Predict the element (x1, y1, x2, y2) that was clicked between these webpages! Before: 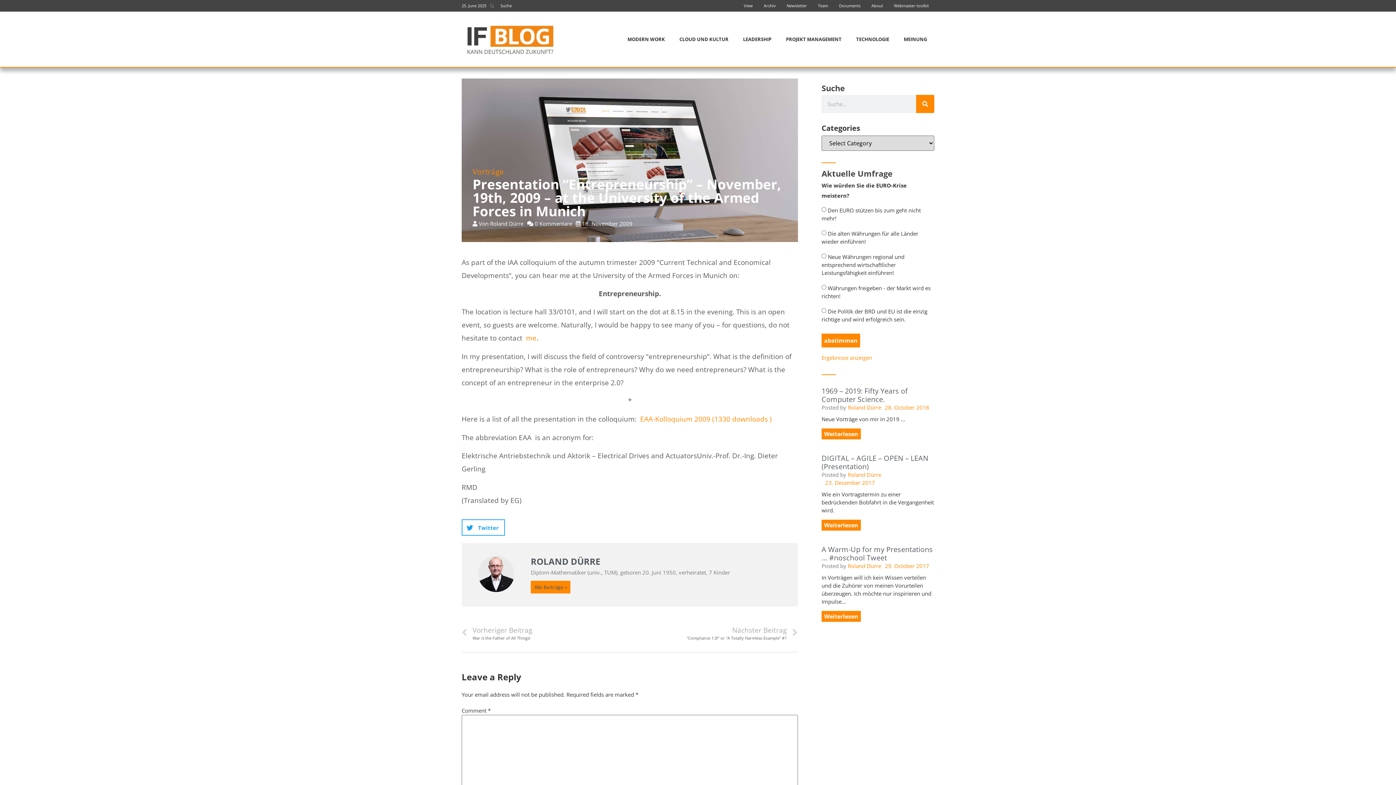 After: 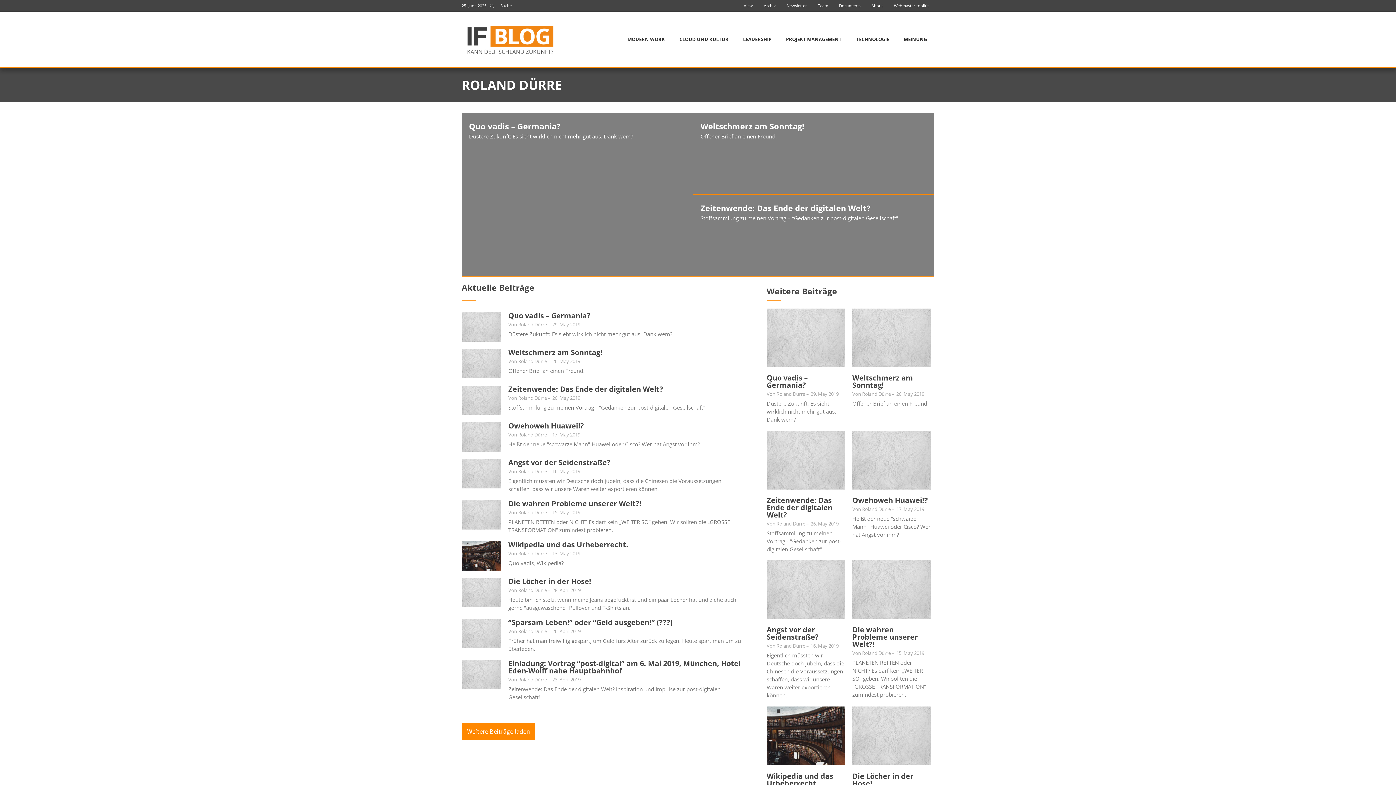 Action: label: Alle Beiträge » bbox: (530, 580, 570, 593)